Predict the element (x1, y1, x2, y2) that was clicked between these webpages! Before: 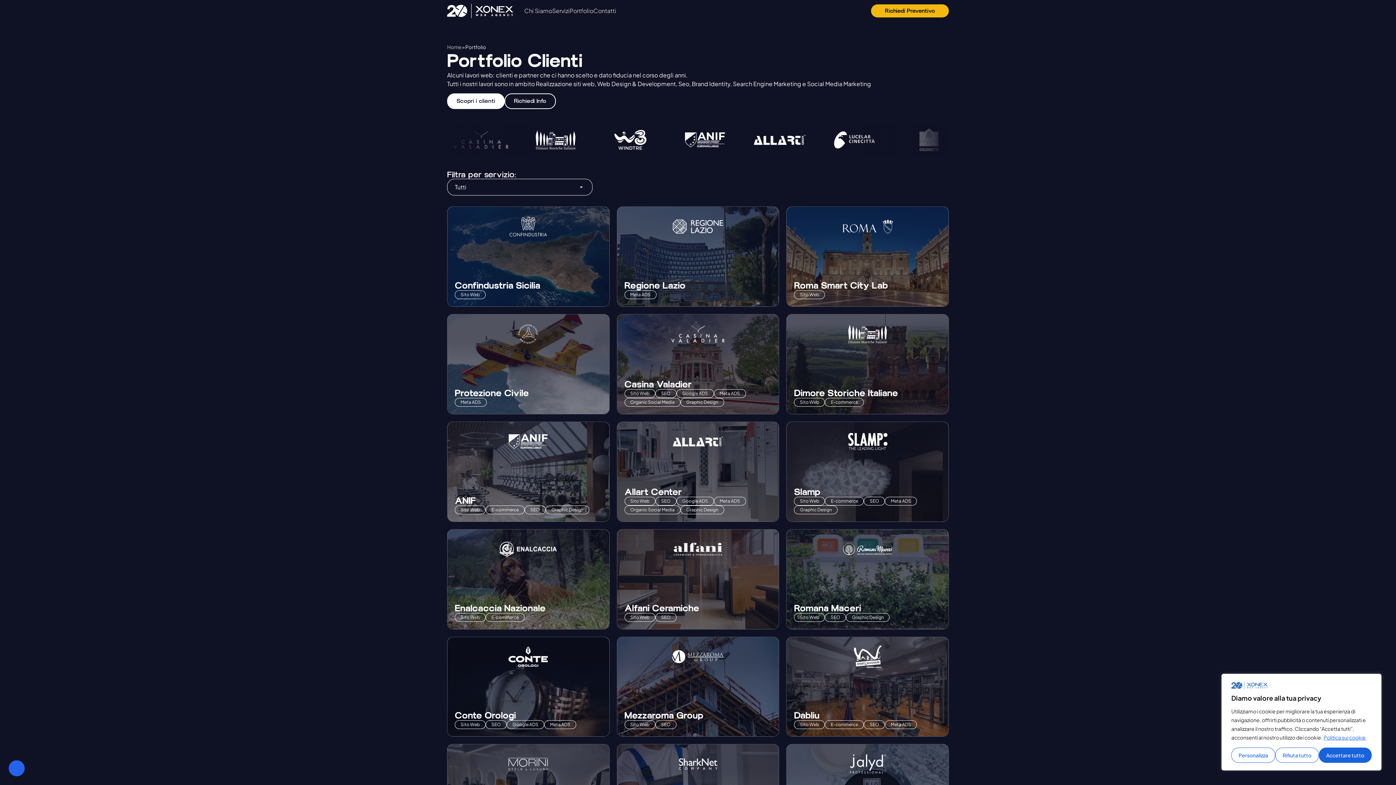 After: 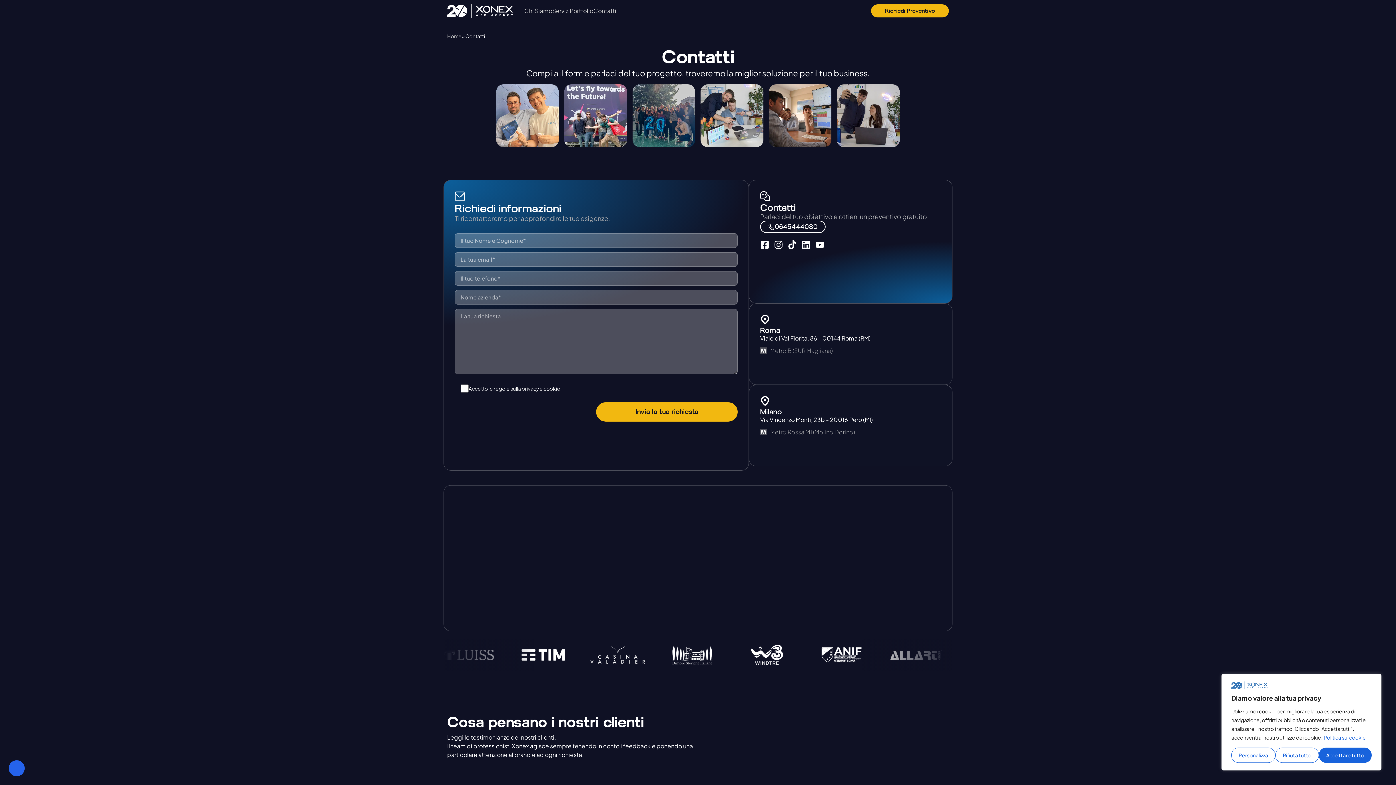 Action: label: Contatti bbox: (593, 6, 616, 14)